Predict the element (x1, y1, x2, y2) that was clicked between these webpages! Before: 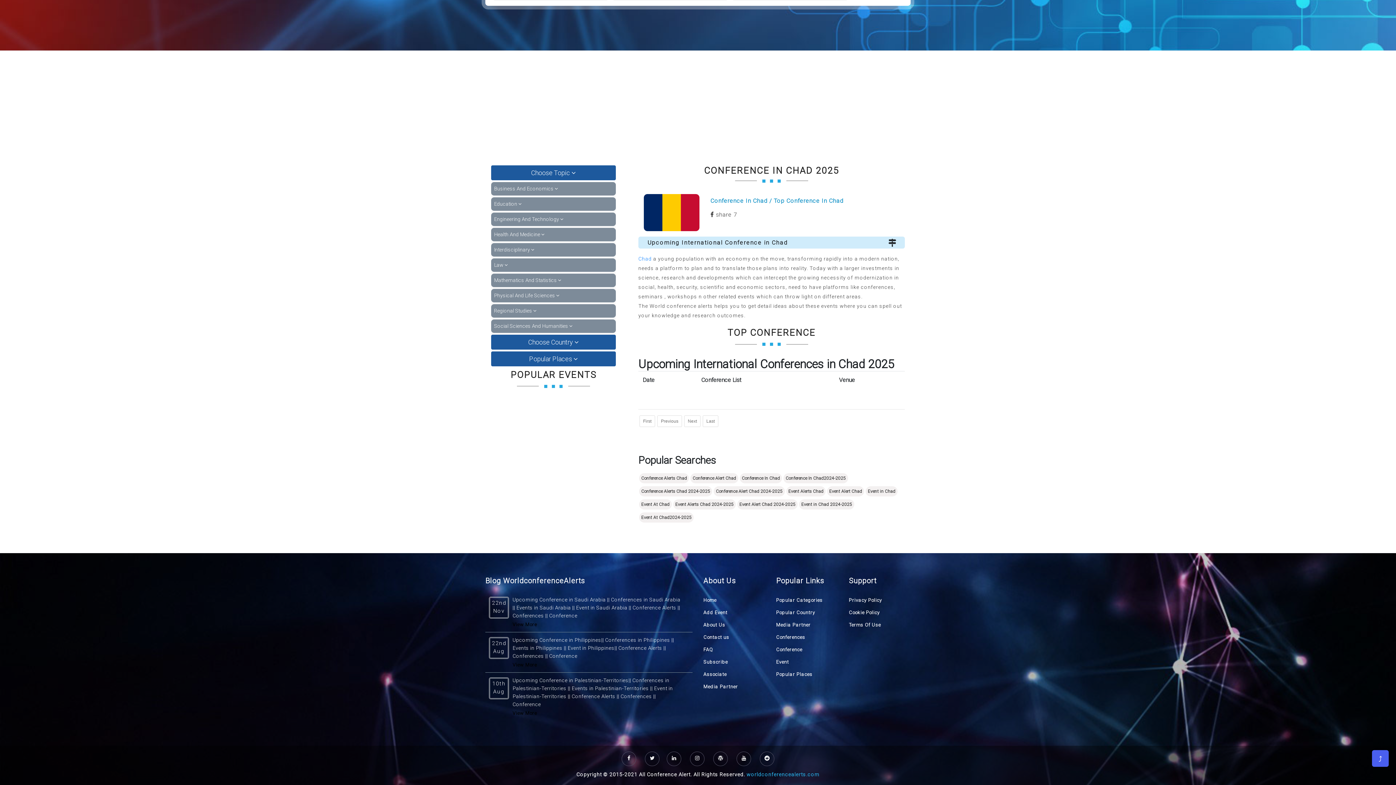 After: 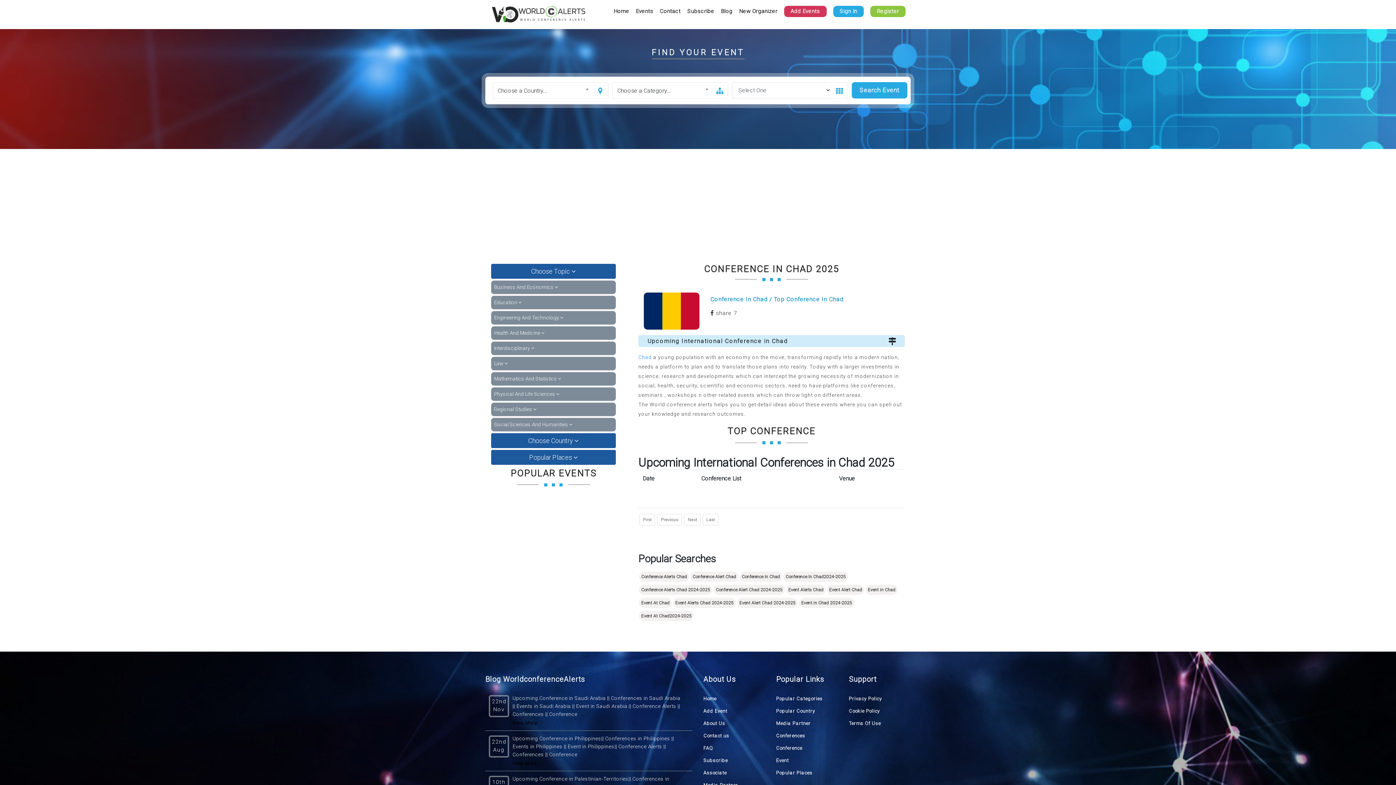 Action: label: Cookie Policy bbox: (849, 610, 880, 615)